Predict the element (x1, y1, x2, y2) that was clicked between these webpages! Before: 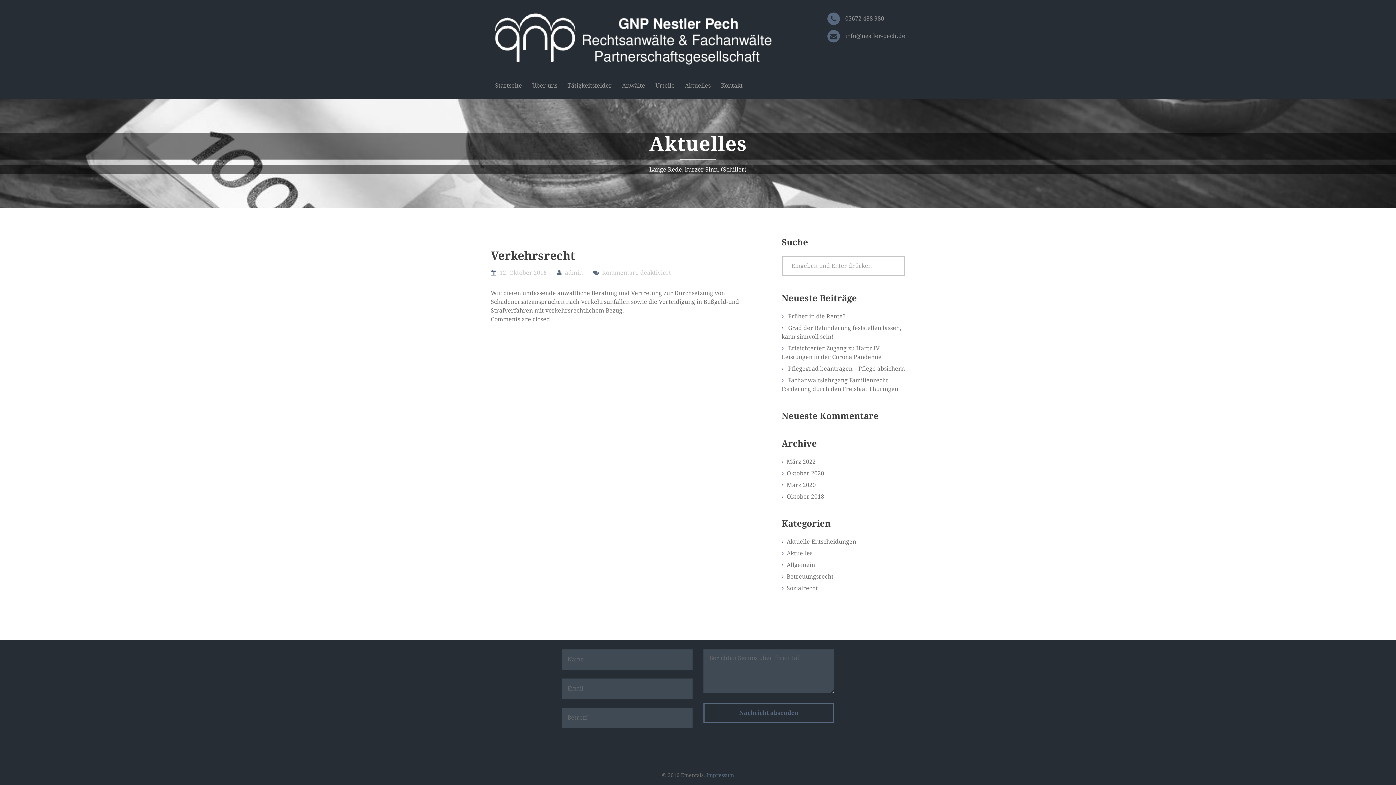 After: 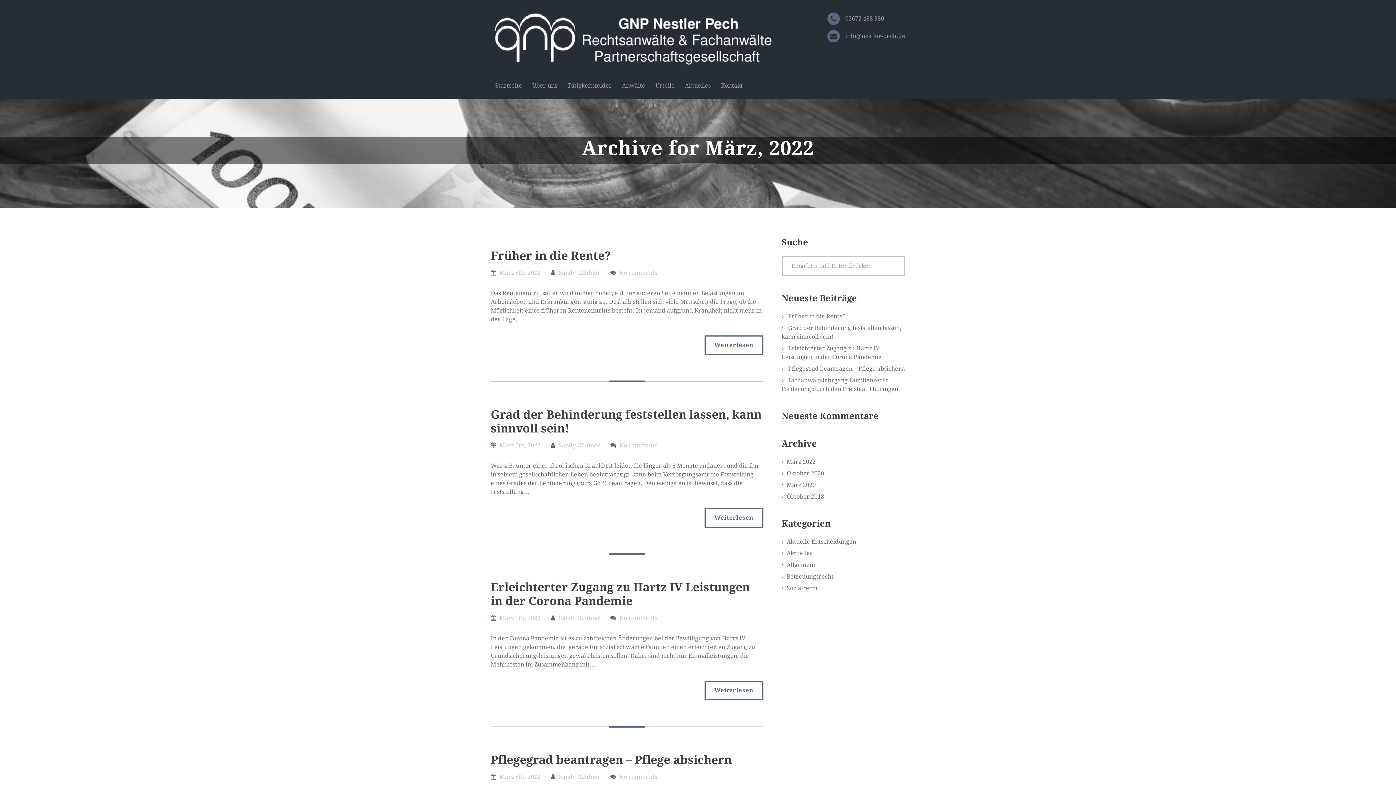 Action: bbox: (786, 458, 816, 465) label: März 2022